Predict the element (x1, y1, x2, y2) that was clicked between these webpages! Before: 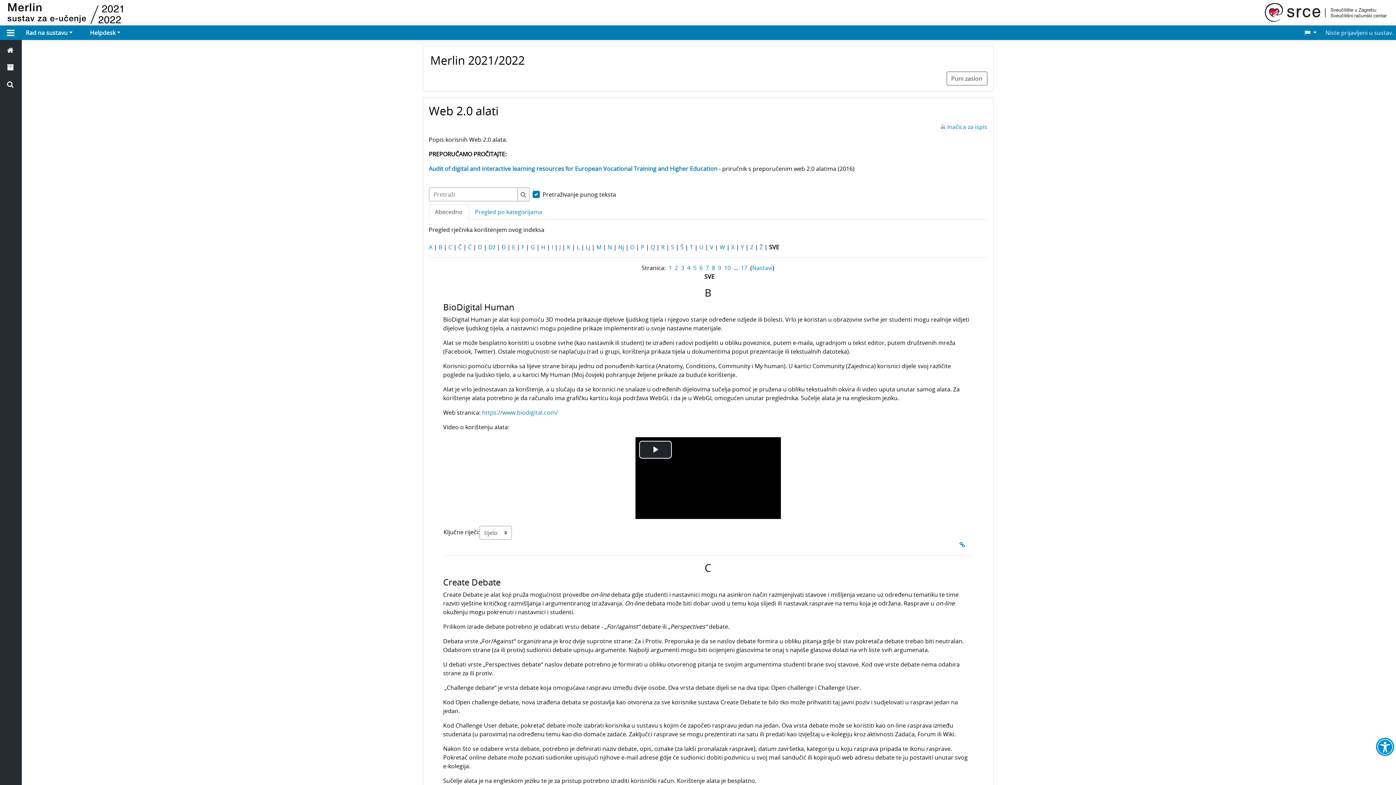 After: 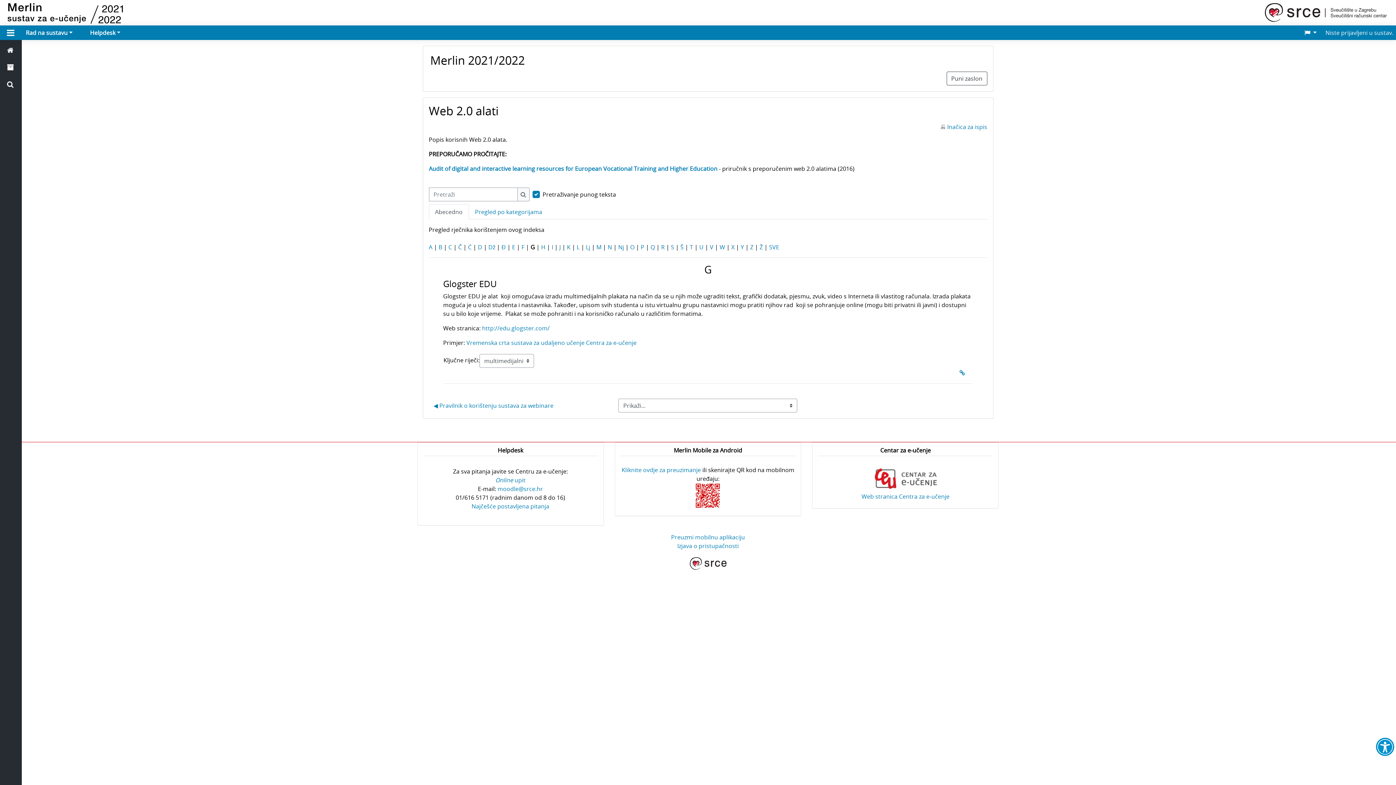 Action: label: G bbox: (530, 243, 535, 251)